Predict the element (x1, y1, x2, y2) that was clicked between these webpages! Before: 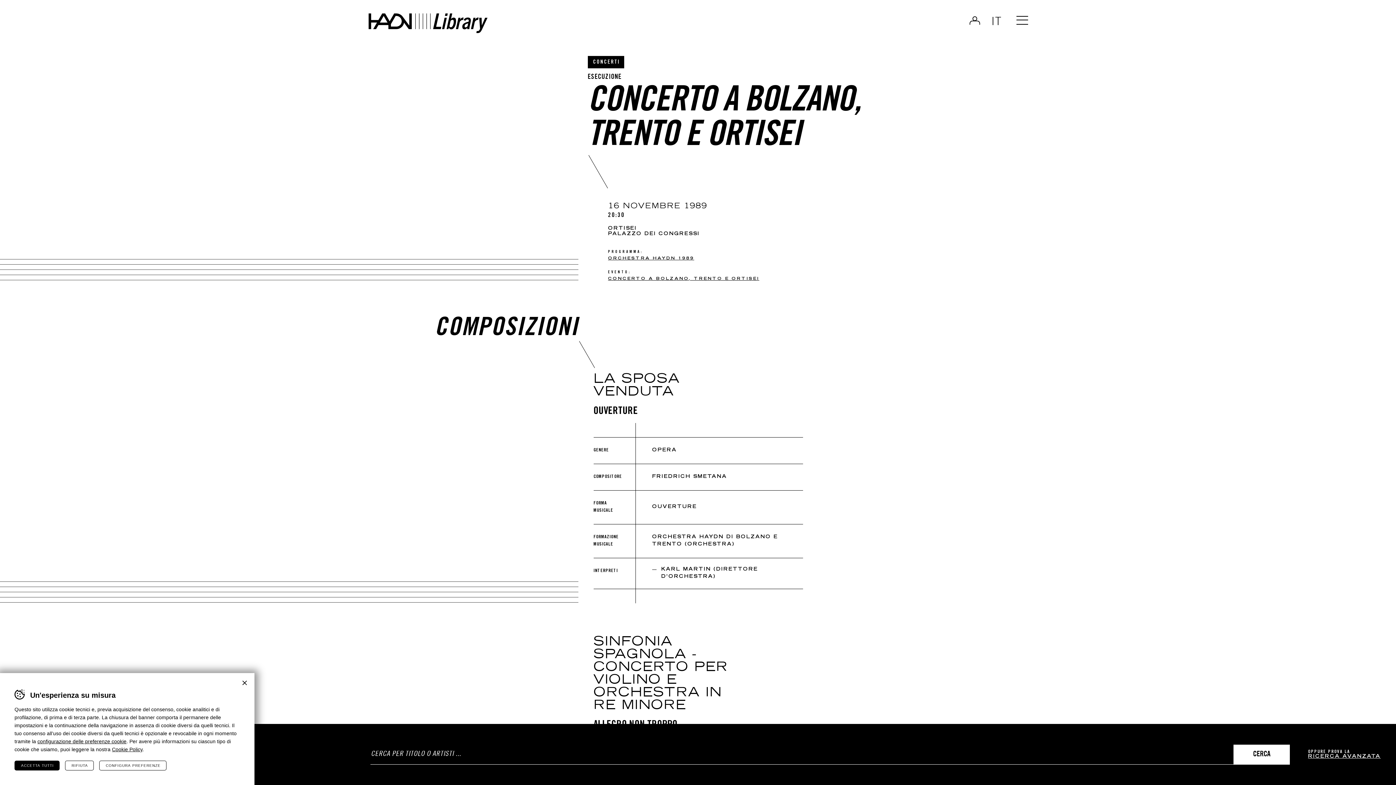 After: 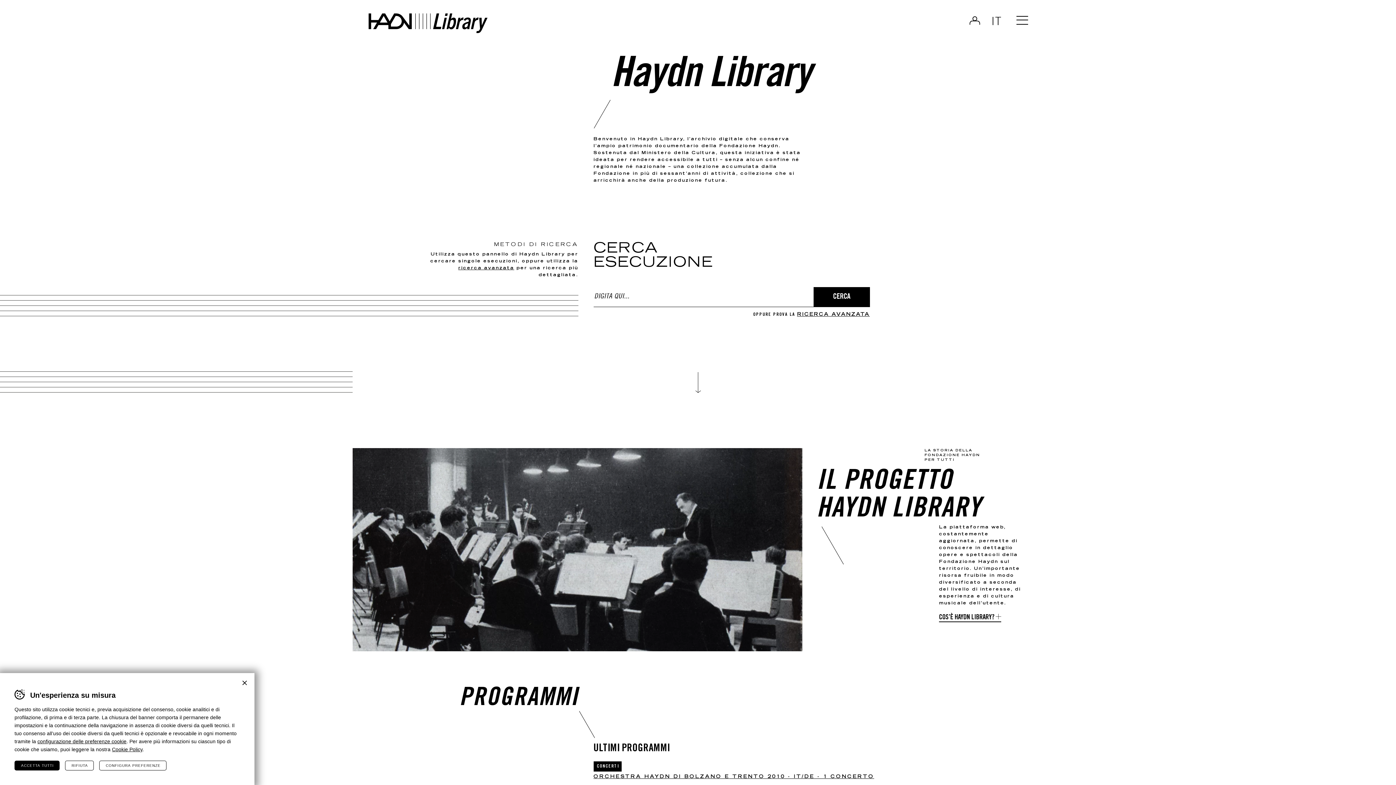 Action: bbox: (368, 13, 488, 33) label: Haydn Library